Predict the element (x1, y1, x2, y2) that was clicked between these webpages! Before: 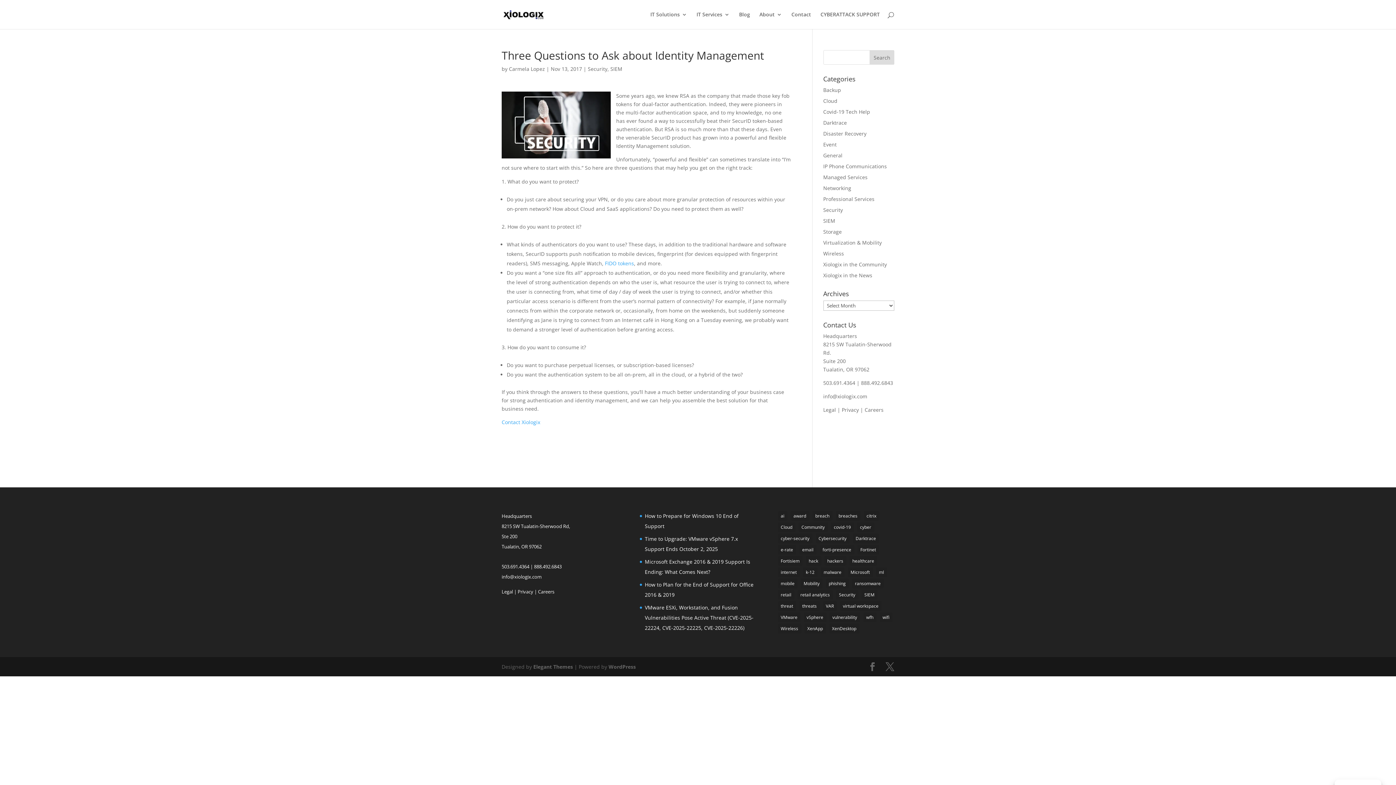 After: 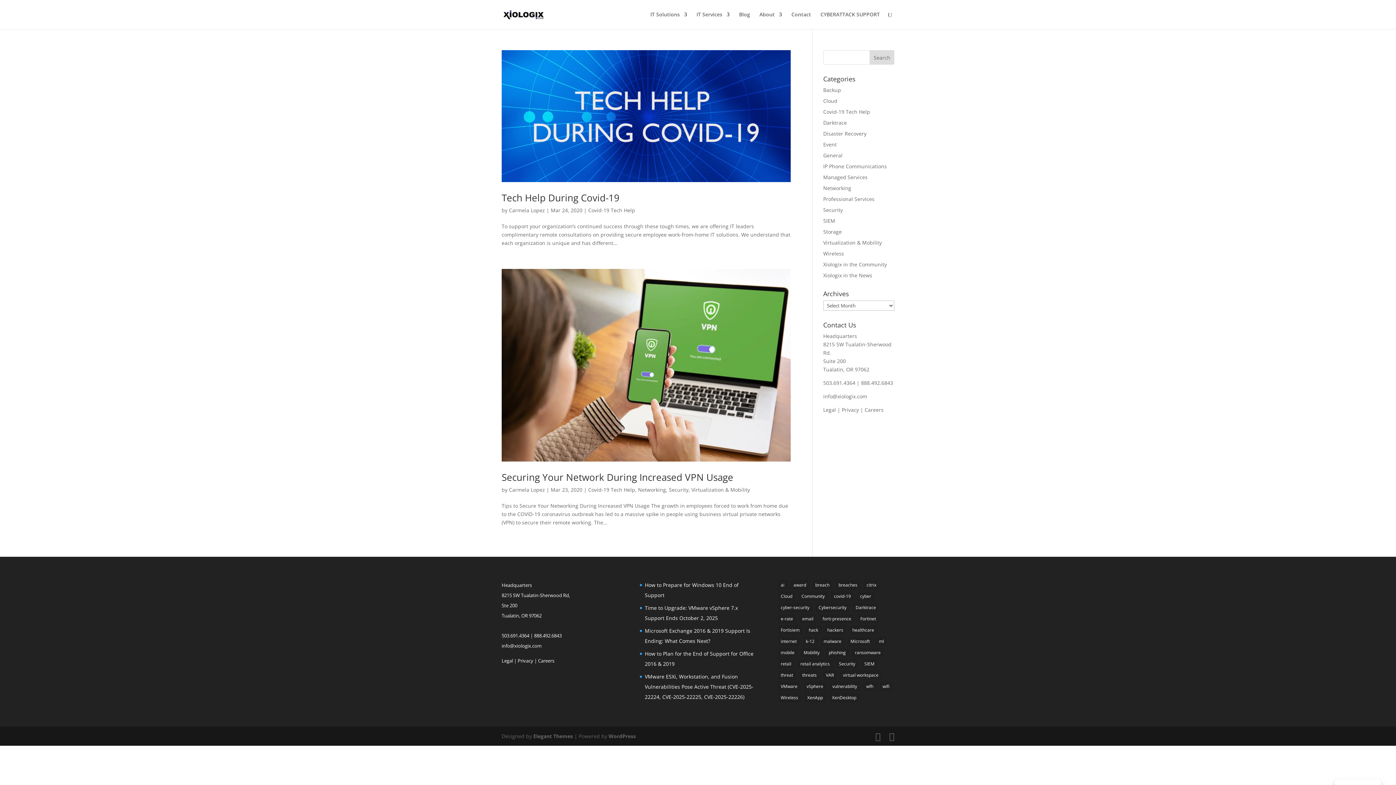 Action: bbox: (863, 612, 876, 622) label: wfh (2 items)